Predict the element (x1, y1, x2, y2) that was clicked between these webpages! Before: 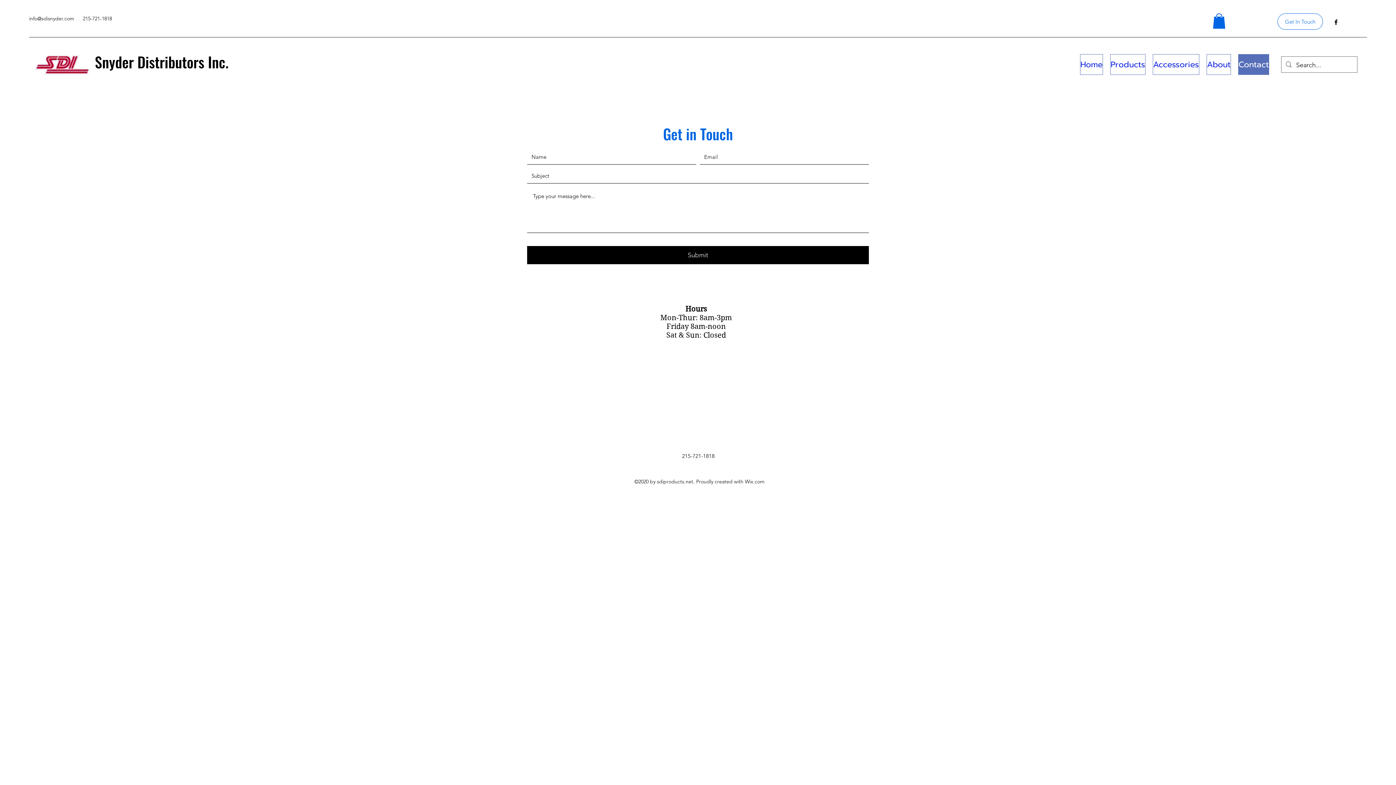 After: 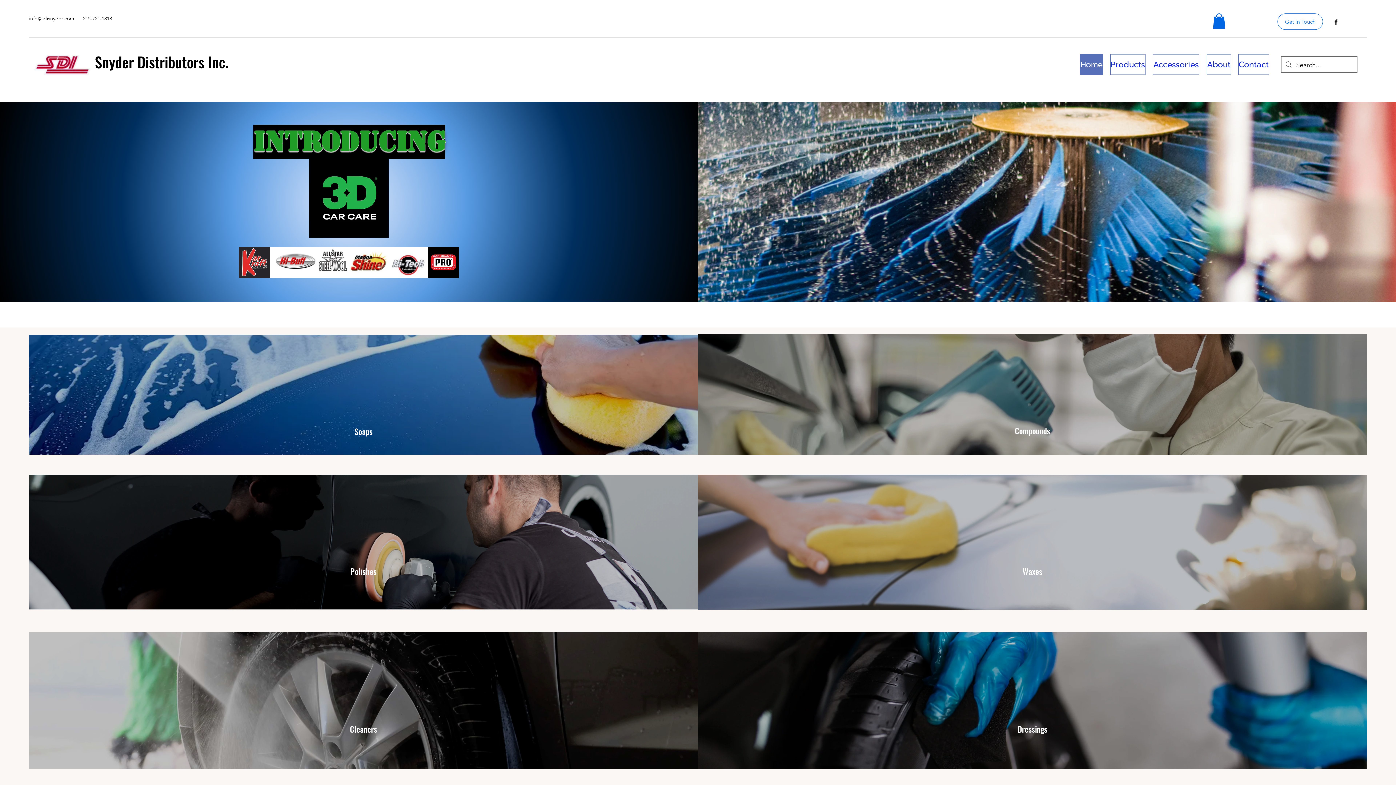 Action: bbox: (1080, 54, 1103, 74) label: Home